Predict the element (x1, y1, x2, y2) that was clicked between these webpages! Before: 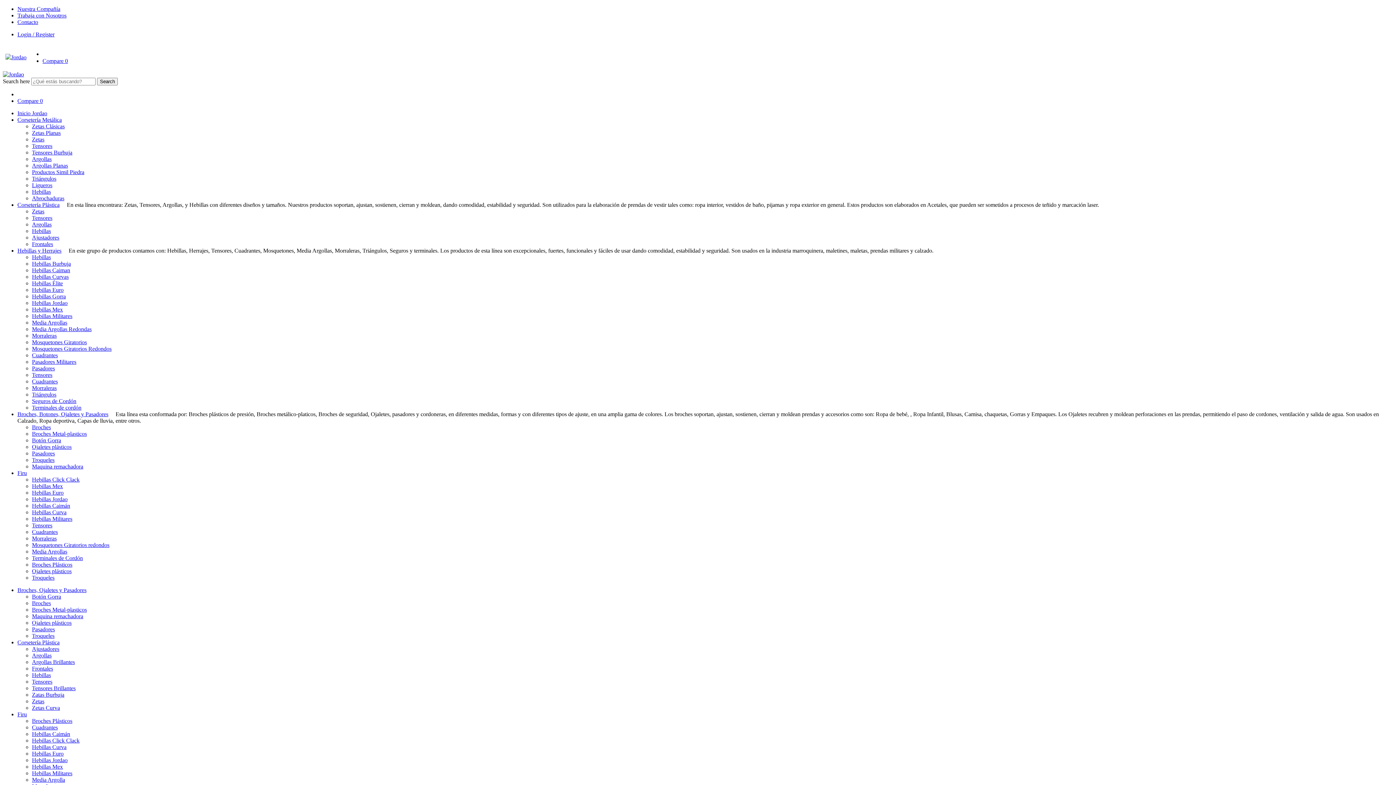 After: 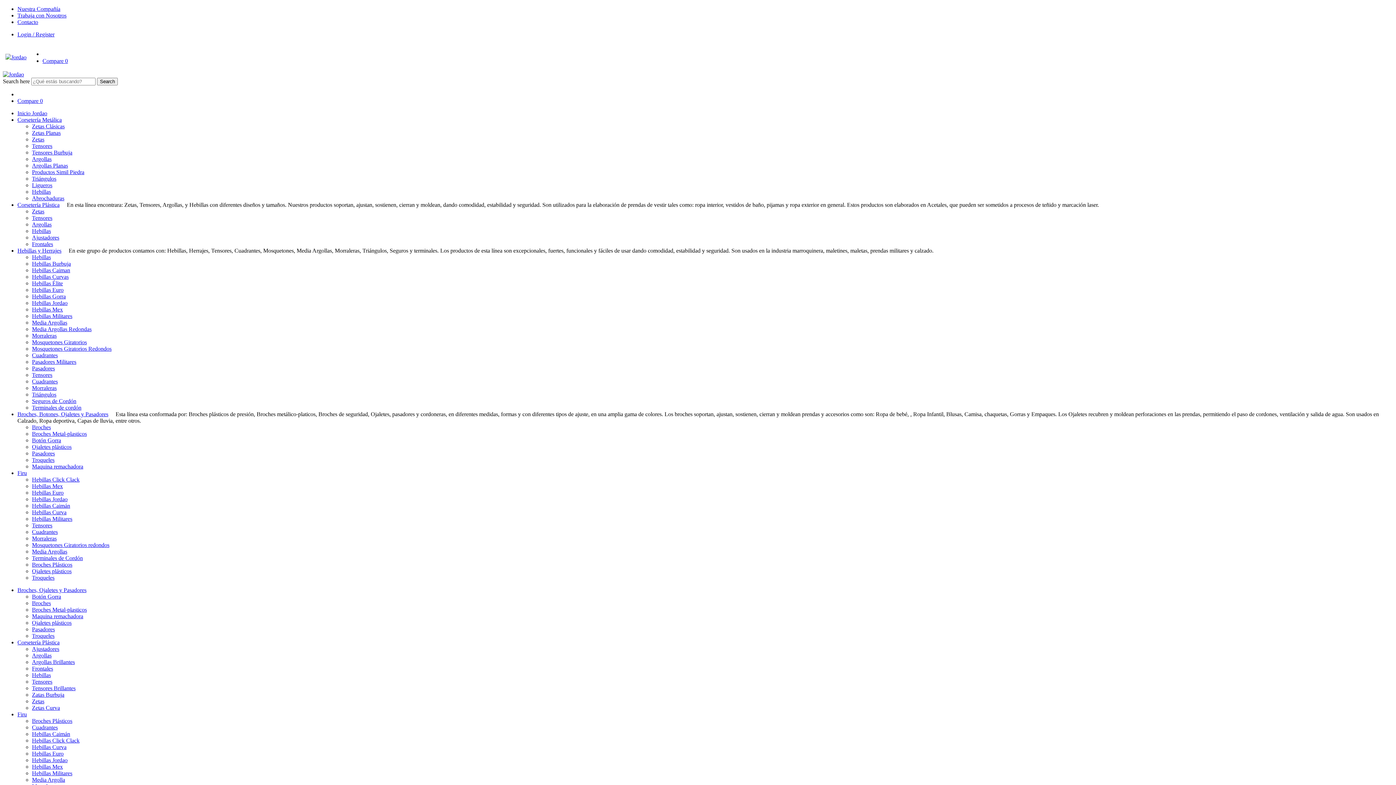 Action: label: Cuadrantes bbox: (32, 378, 57, 384)